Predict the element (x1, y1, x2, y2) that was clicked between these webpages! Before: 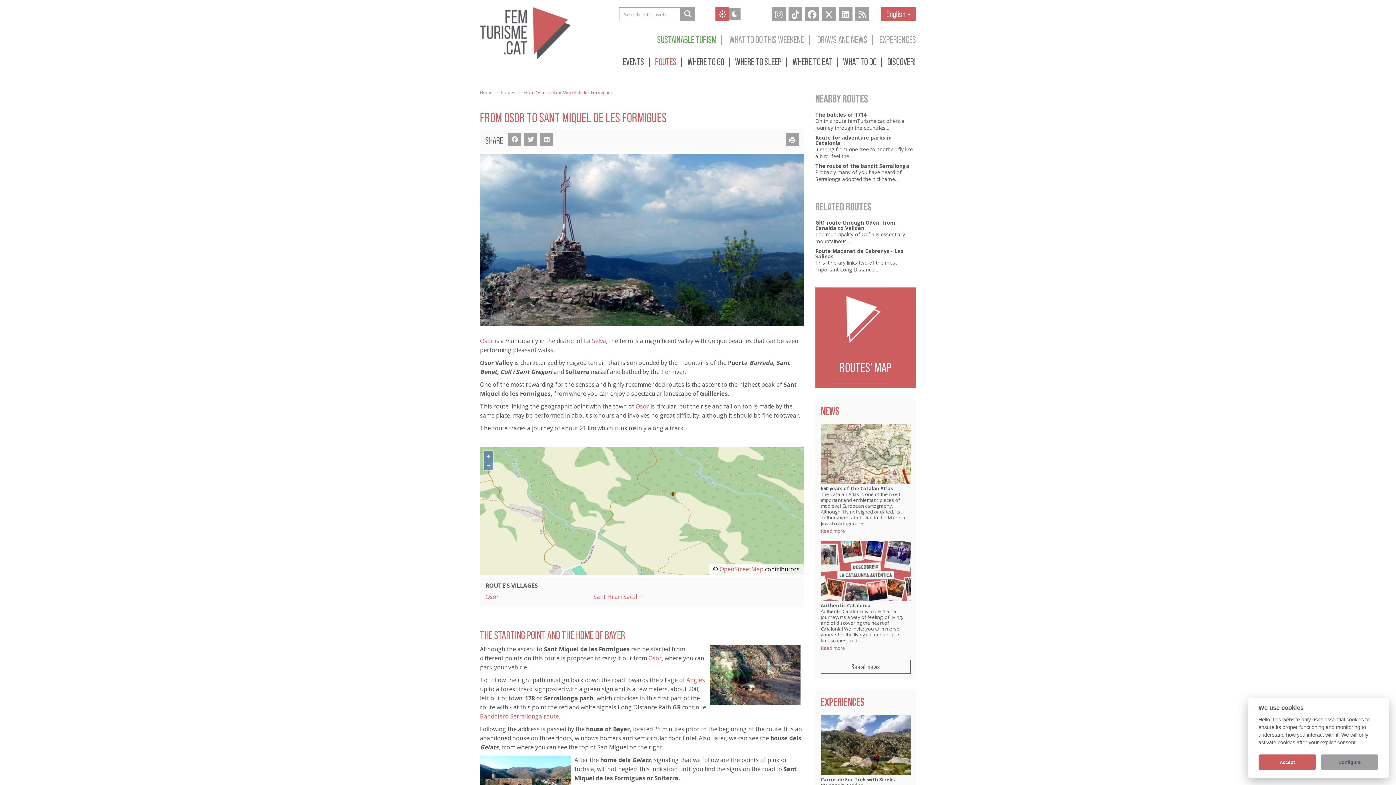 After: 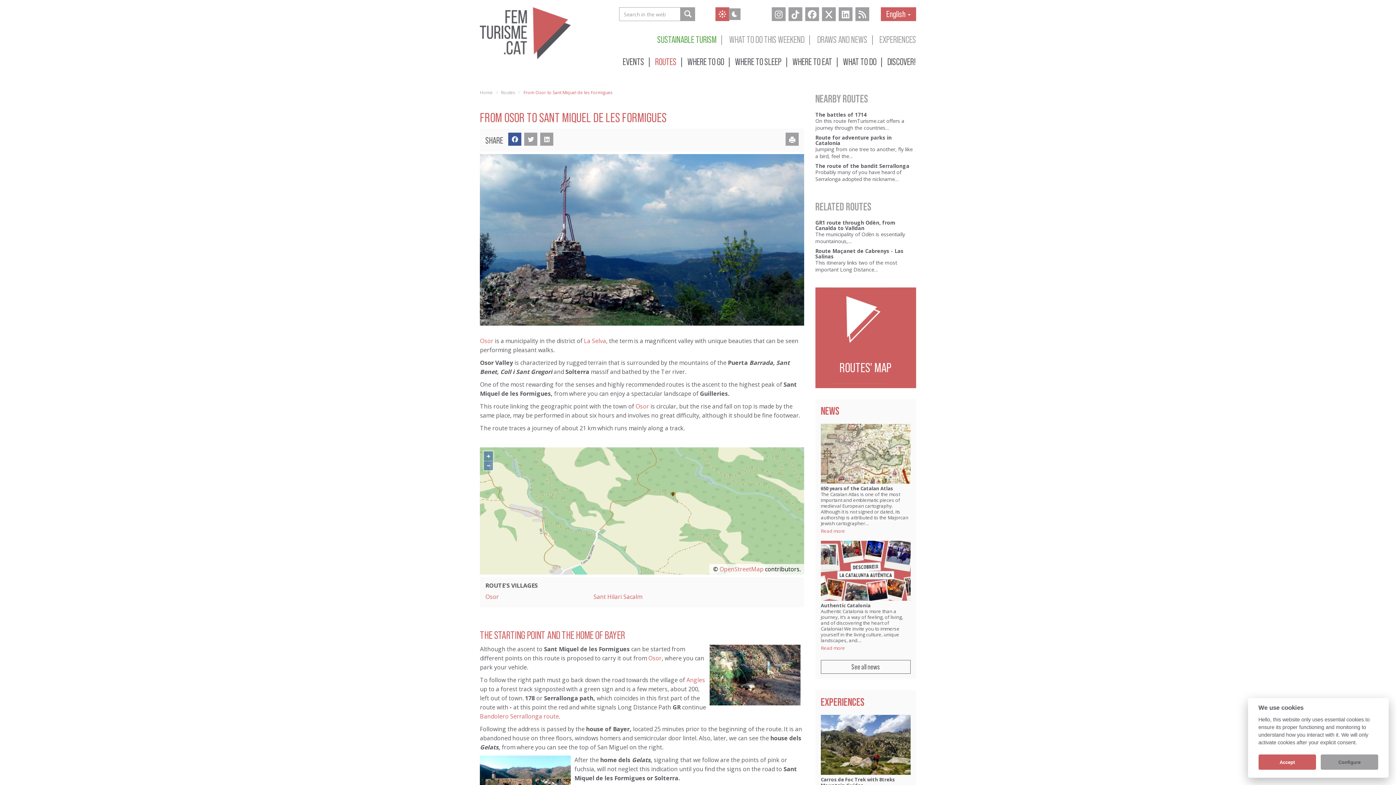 Action: bbox: (508, 132, 521, 145)